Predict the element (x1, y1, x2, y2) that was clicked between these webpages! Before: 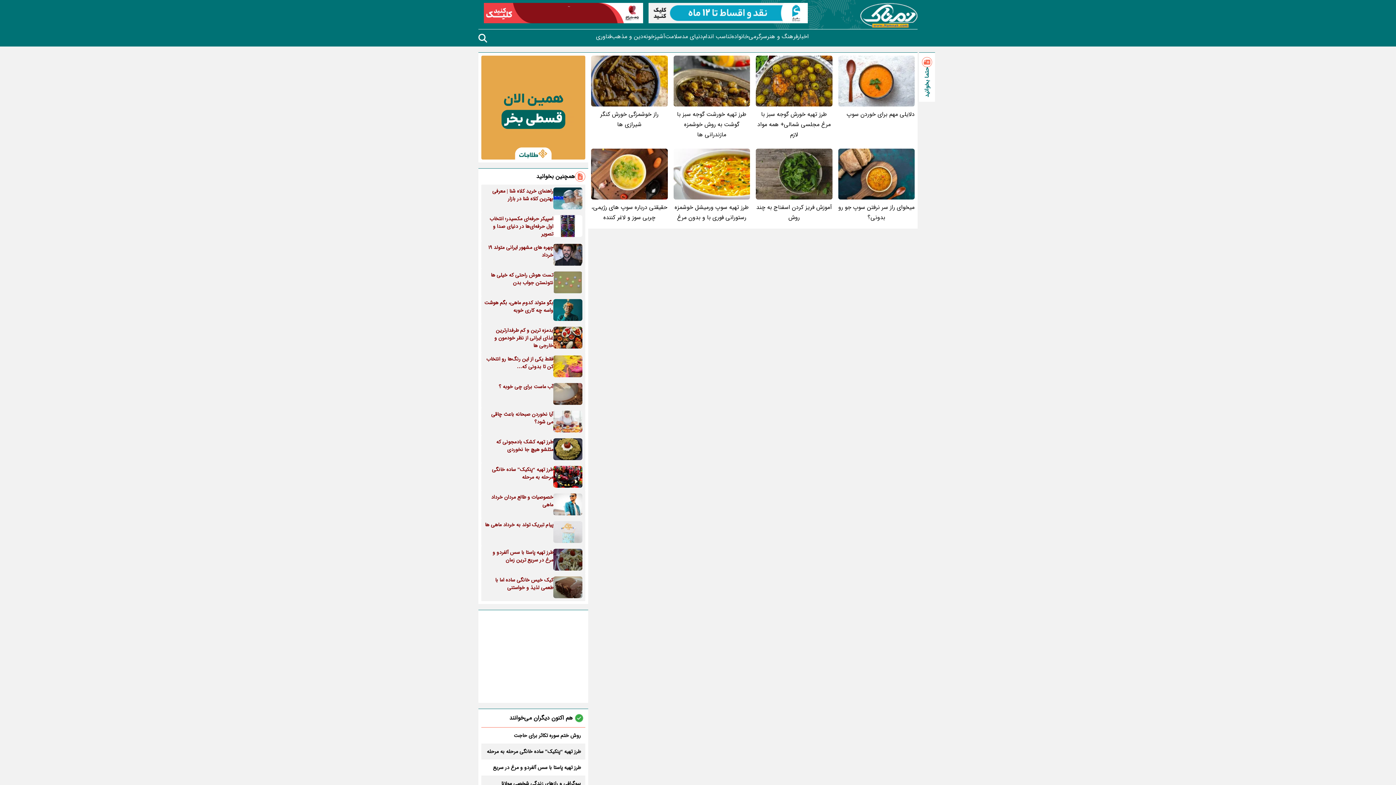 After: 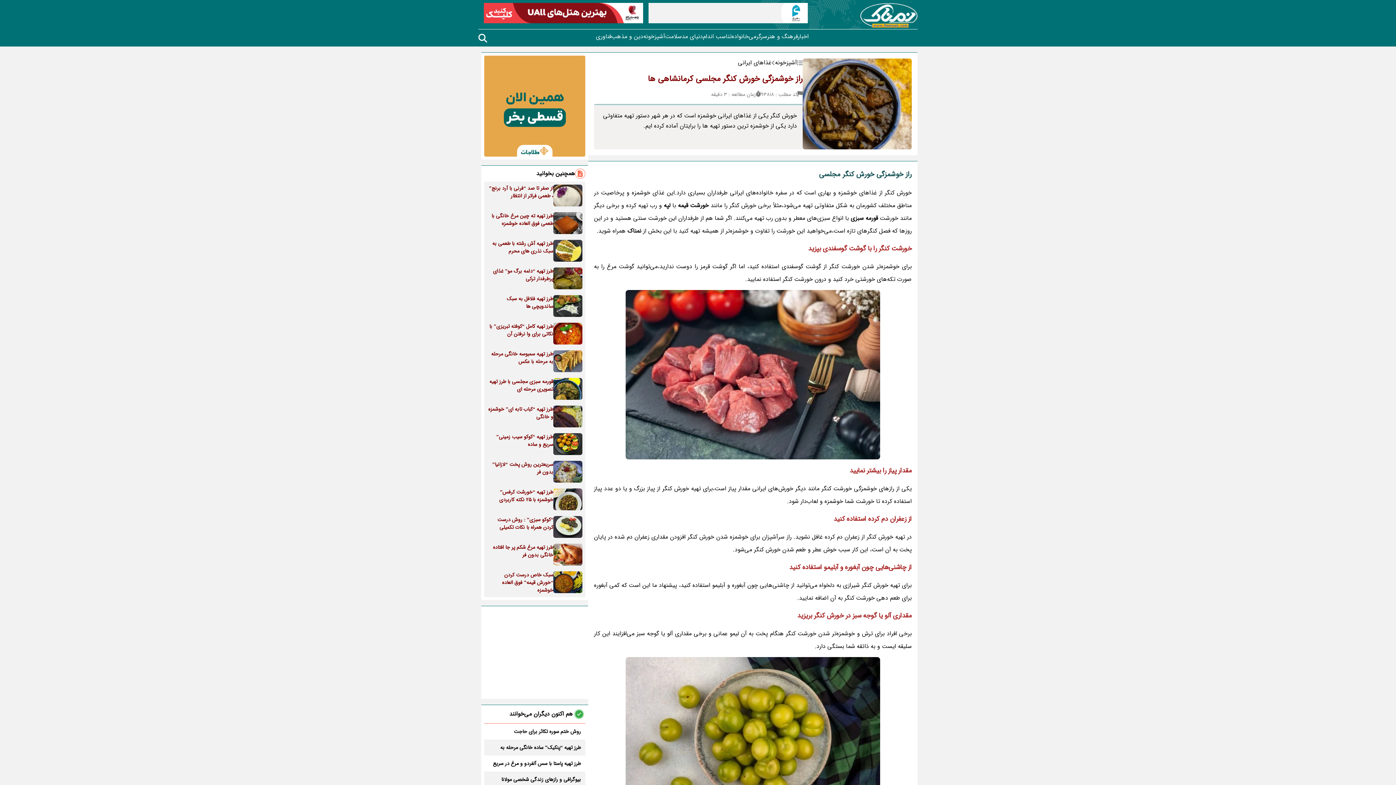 Action: bbox: (591, 55, 667, 106)